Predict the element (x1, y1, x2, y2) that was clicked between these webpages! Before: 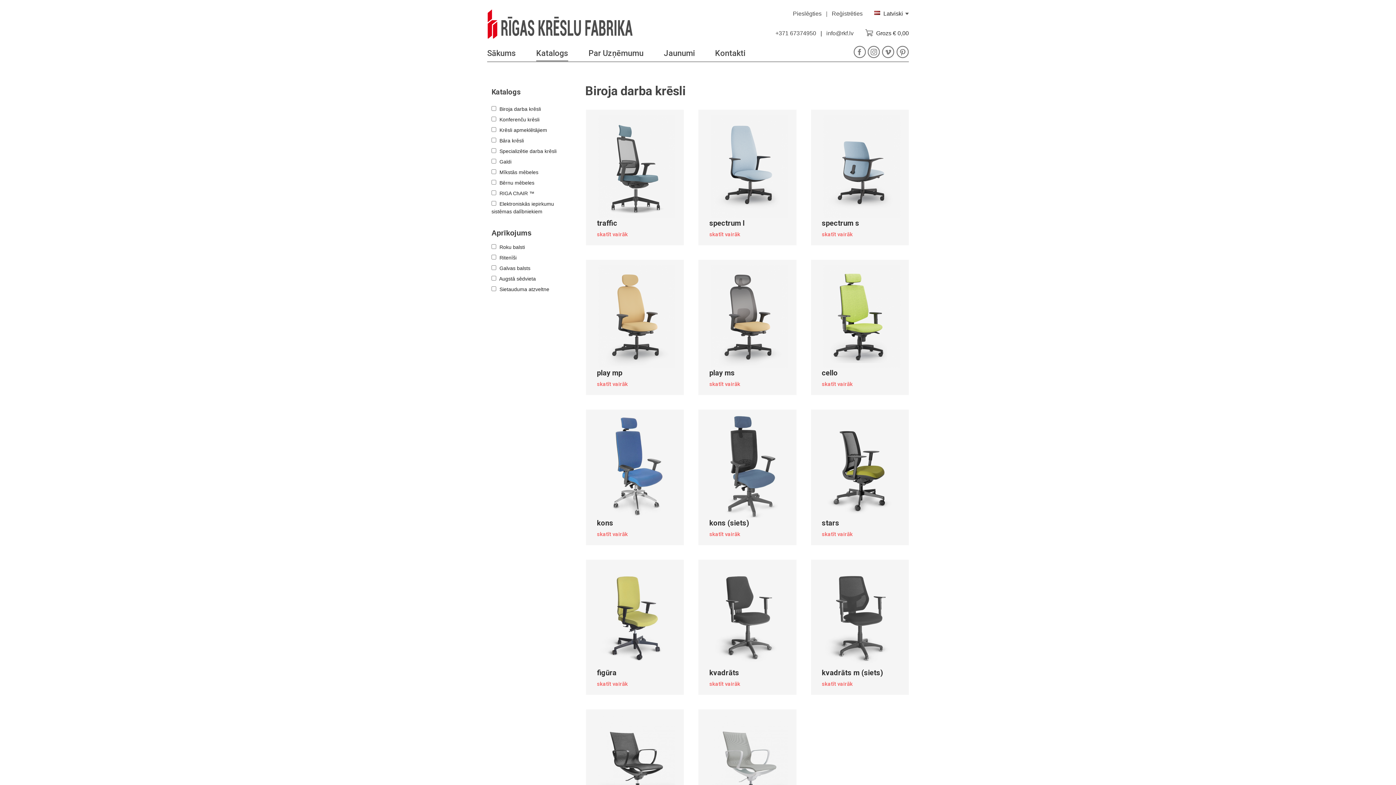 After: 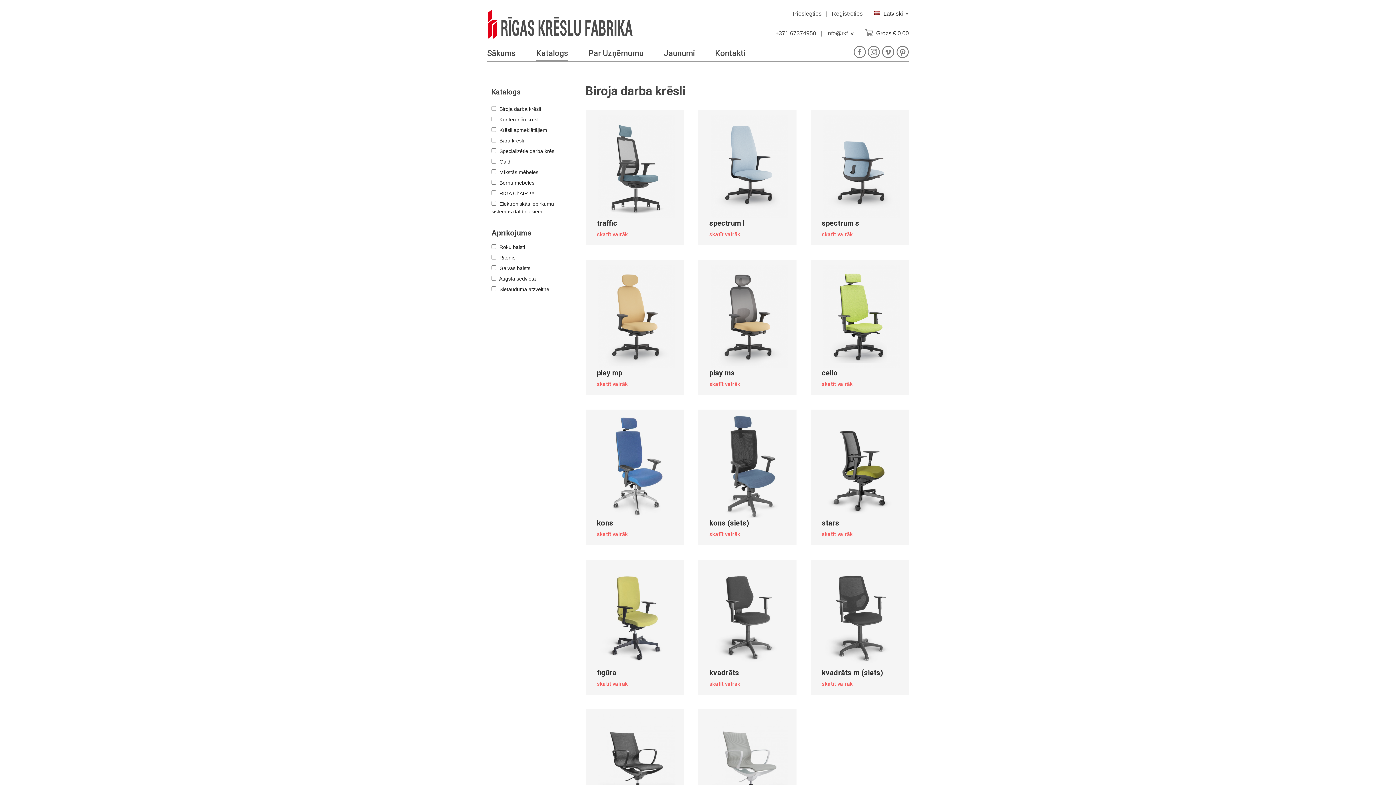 Action: bbox: (826, 30, 853, 36) label: info@rkf.lv